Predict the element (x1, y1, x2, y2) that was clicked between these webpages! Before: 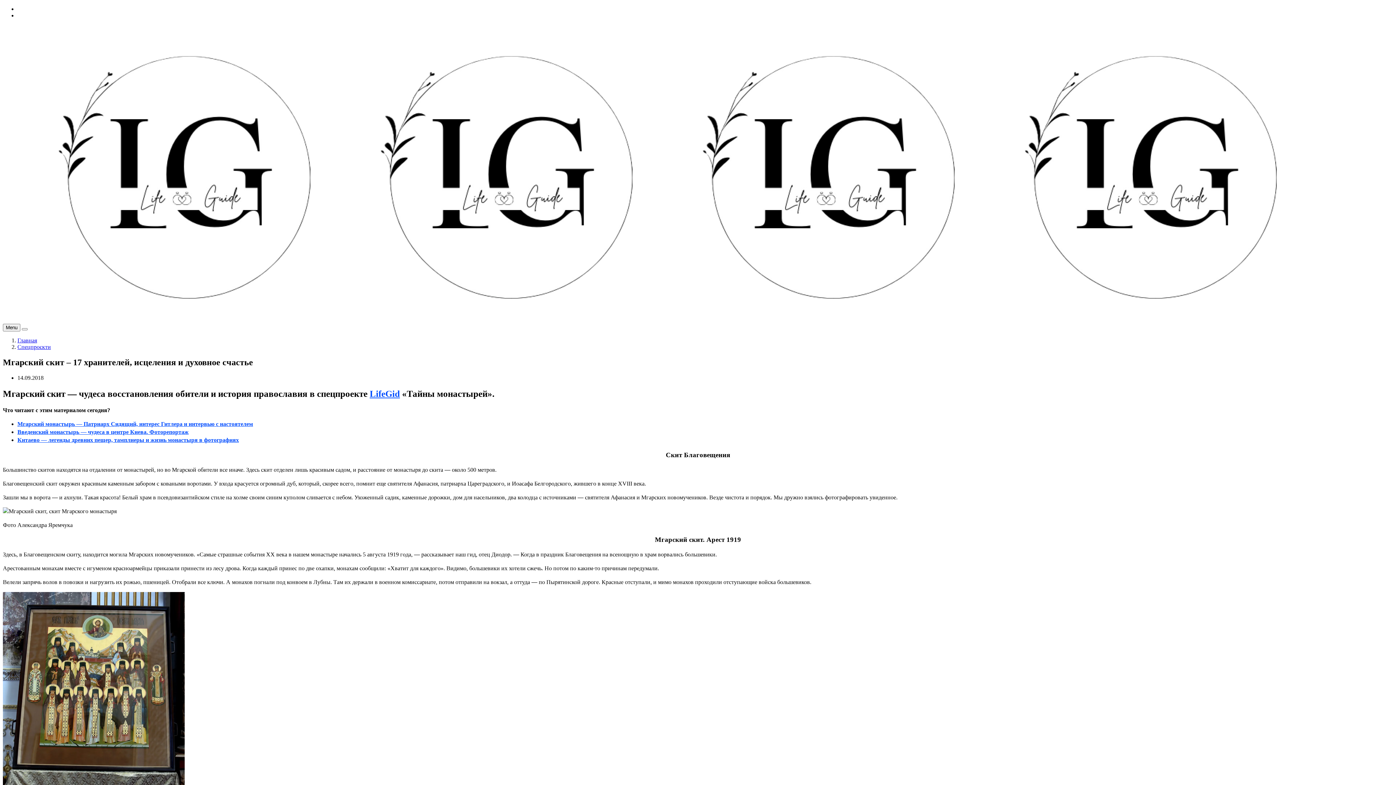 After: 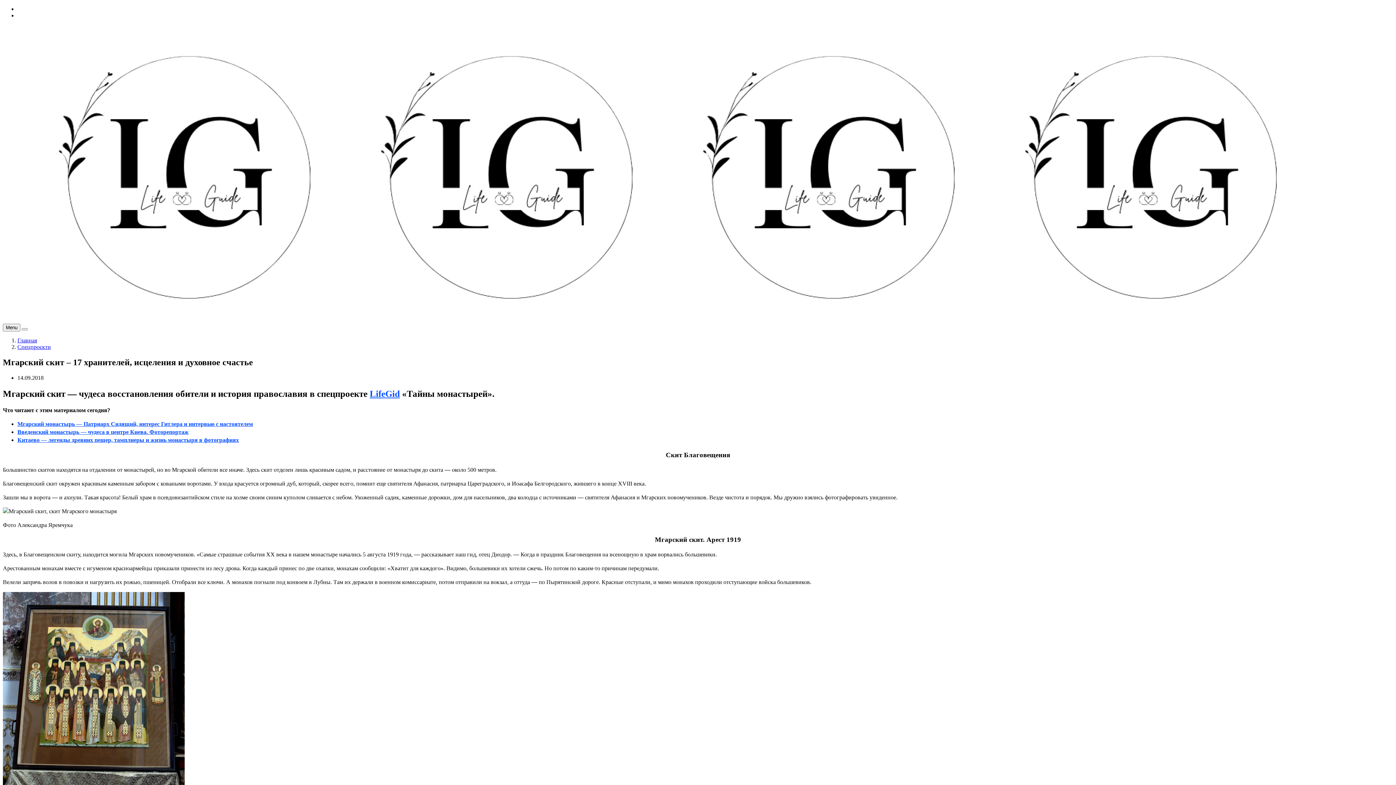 Action: bbox: (369, 388, 400, 398) label: LifeGid